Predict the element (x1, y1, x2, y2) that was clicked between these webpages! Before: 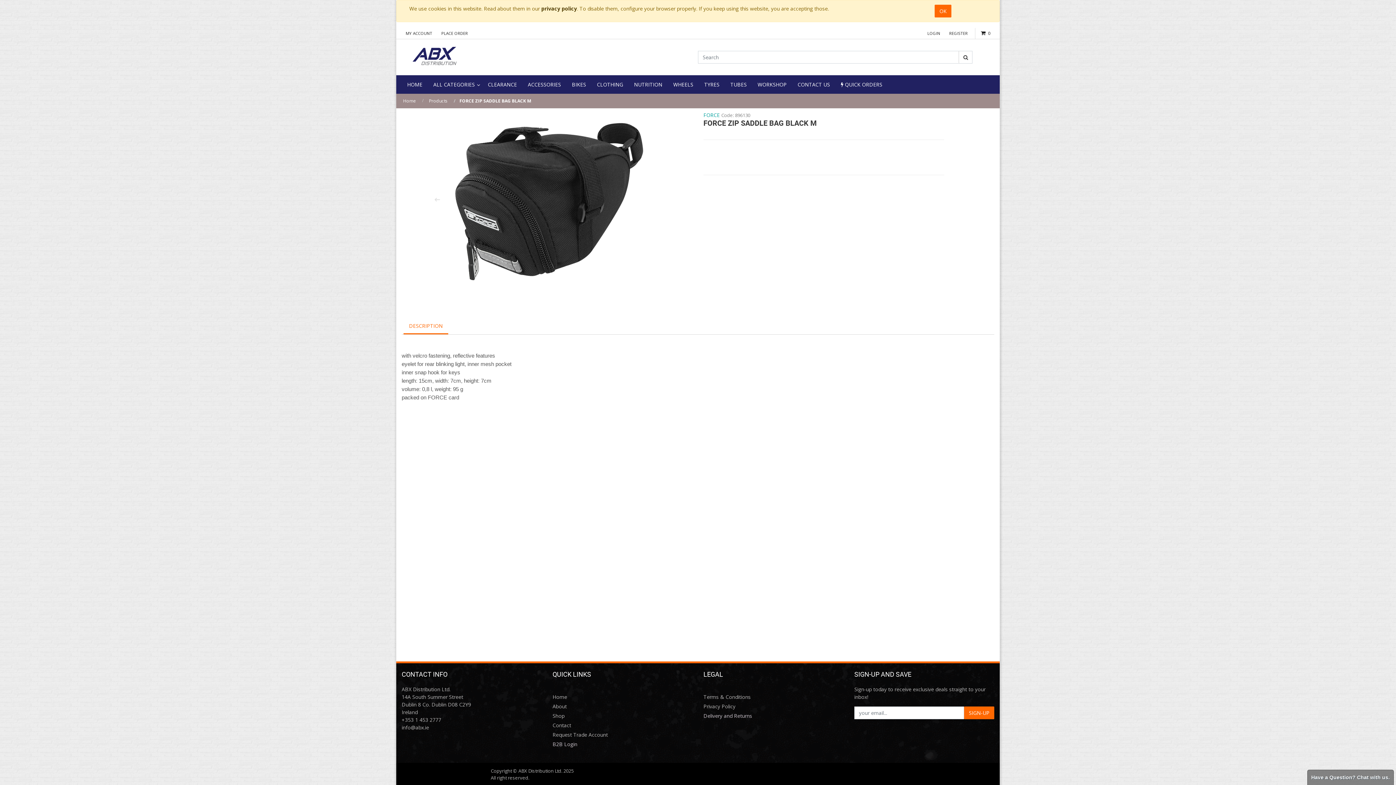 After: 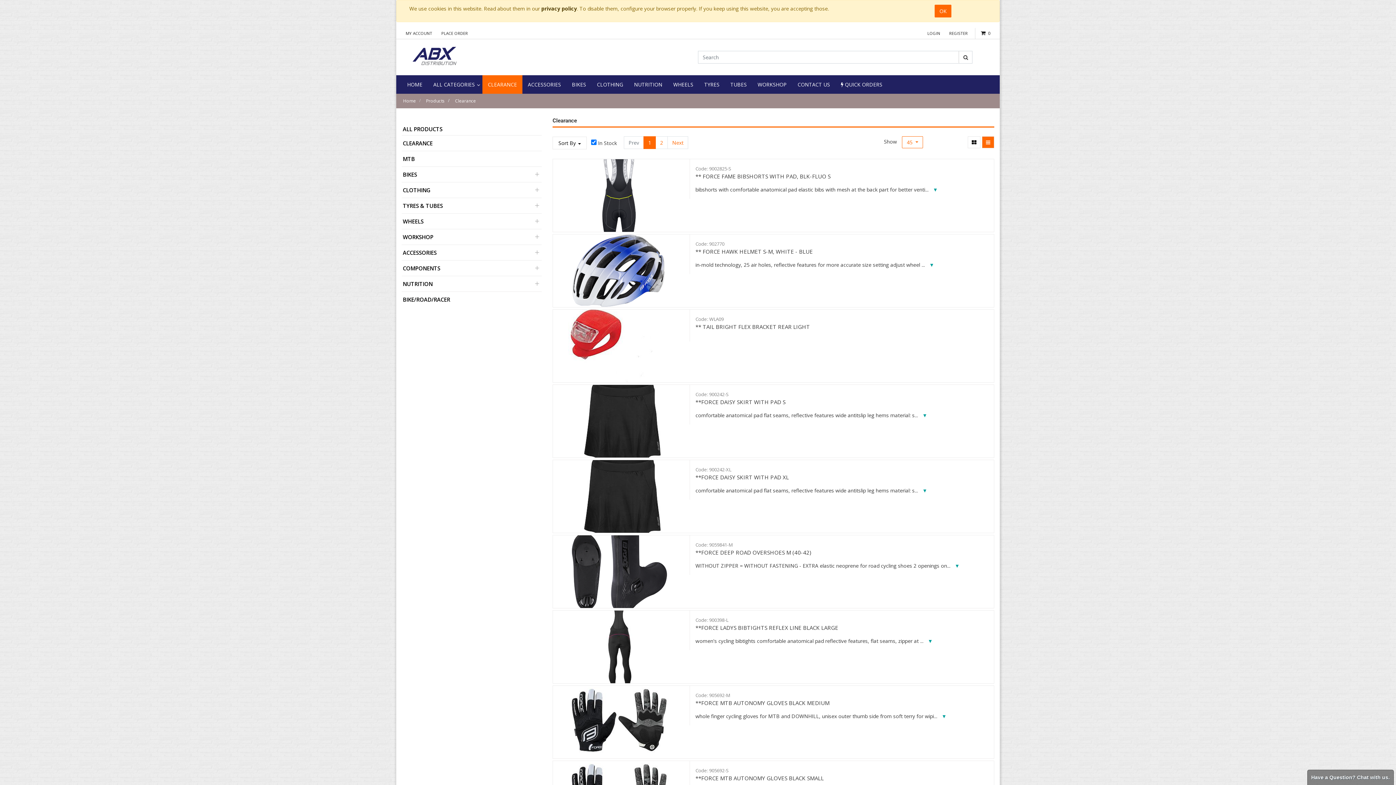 Action: label: CLEARANCE bbox: (482, 75, 522, 93)